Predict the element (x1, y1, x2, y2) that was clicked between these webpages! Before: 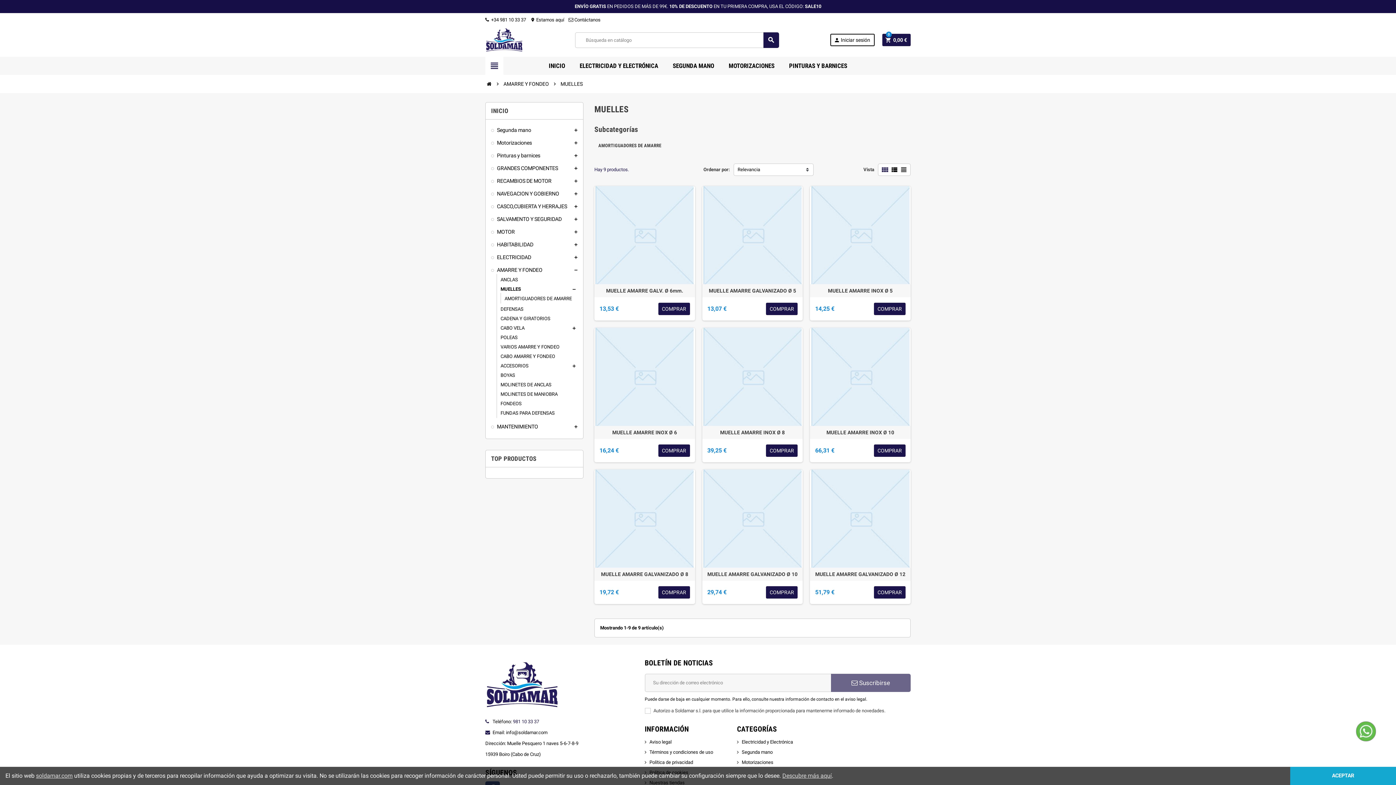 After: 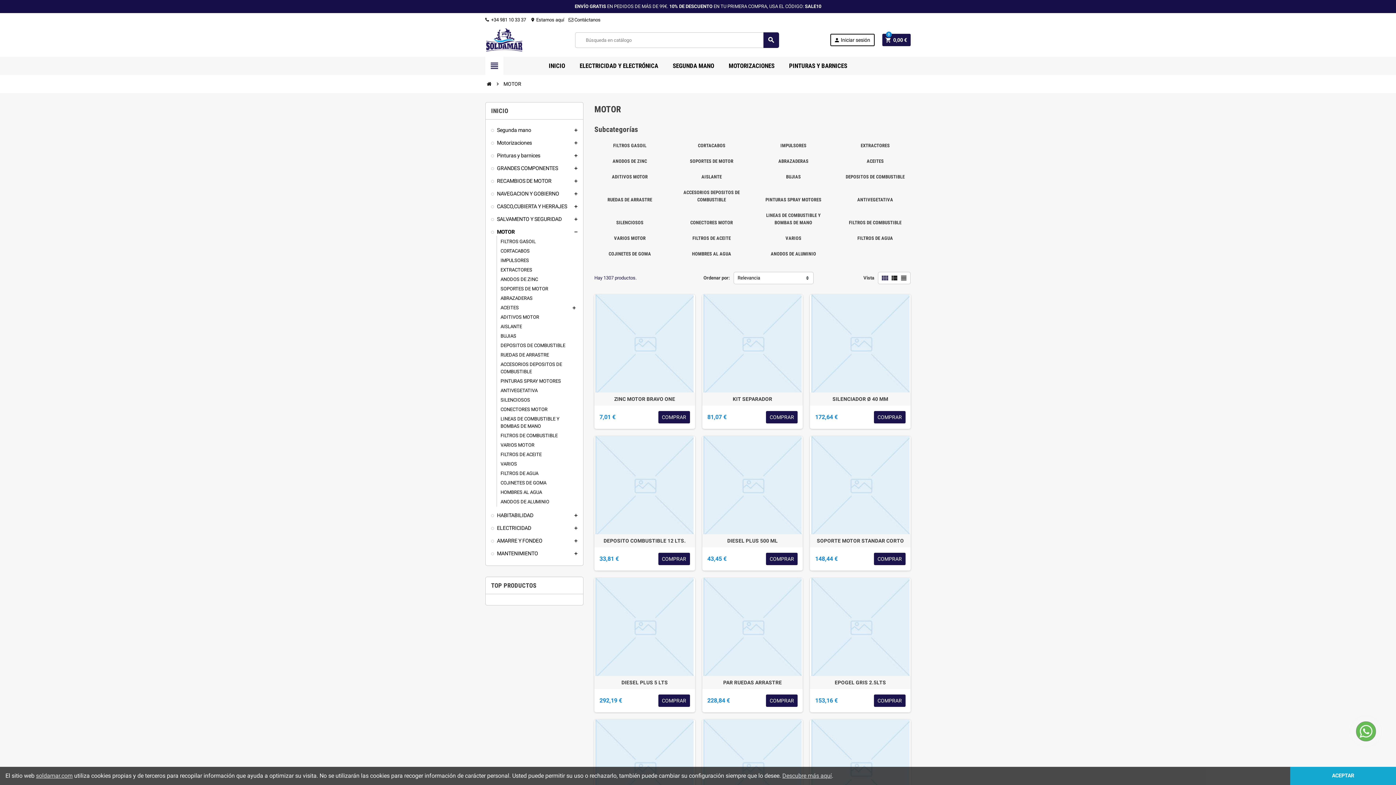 Action: label: MOTOR bbox: (491, 229, 514, 234)